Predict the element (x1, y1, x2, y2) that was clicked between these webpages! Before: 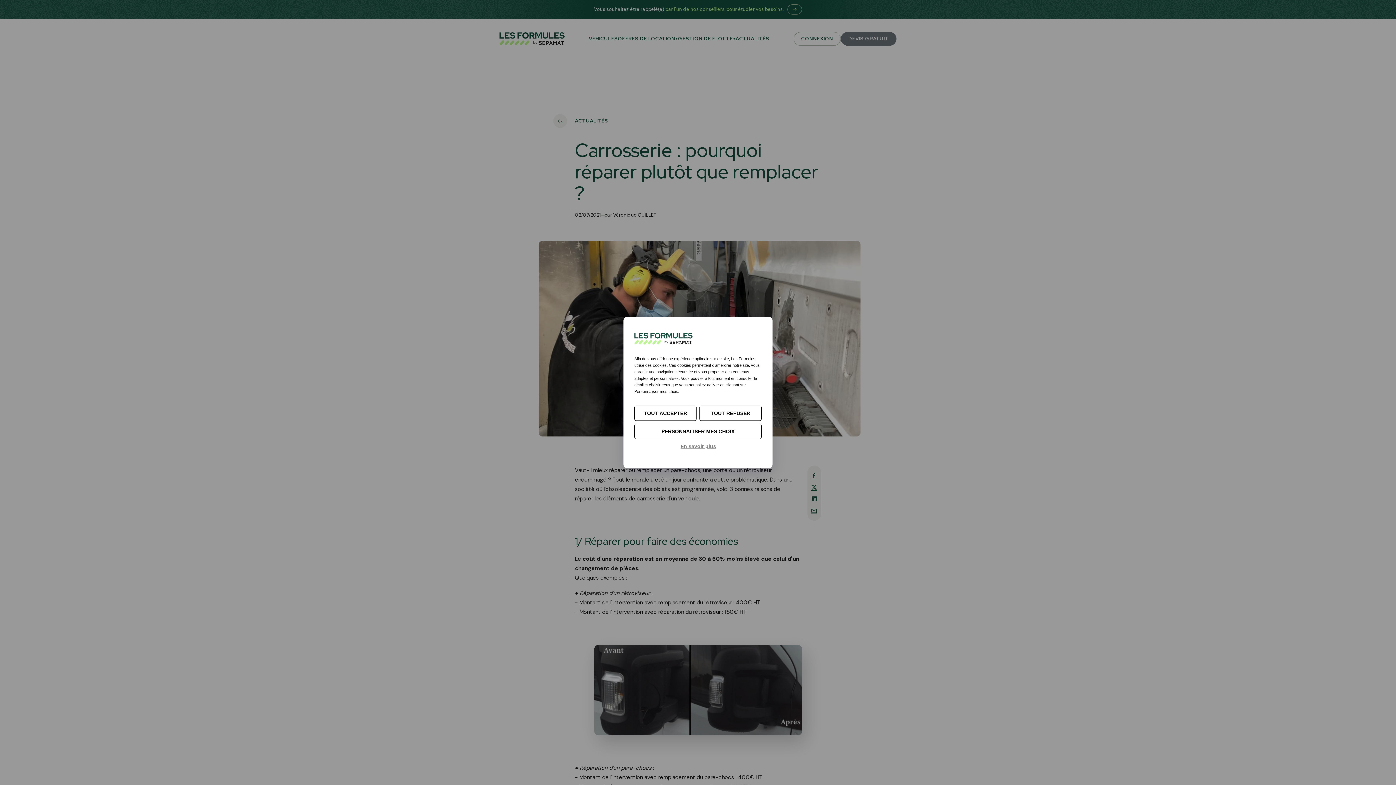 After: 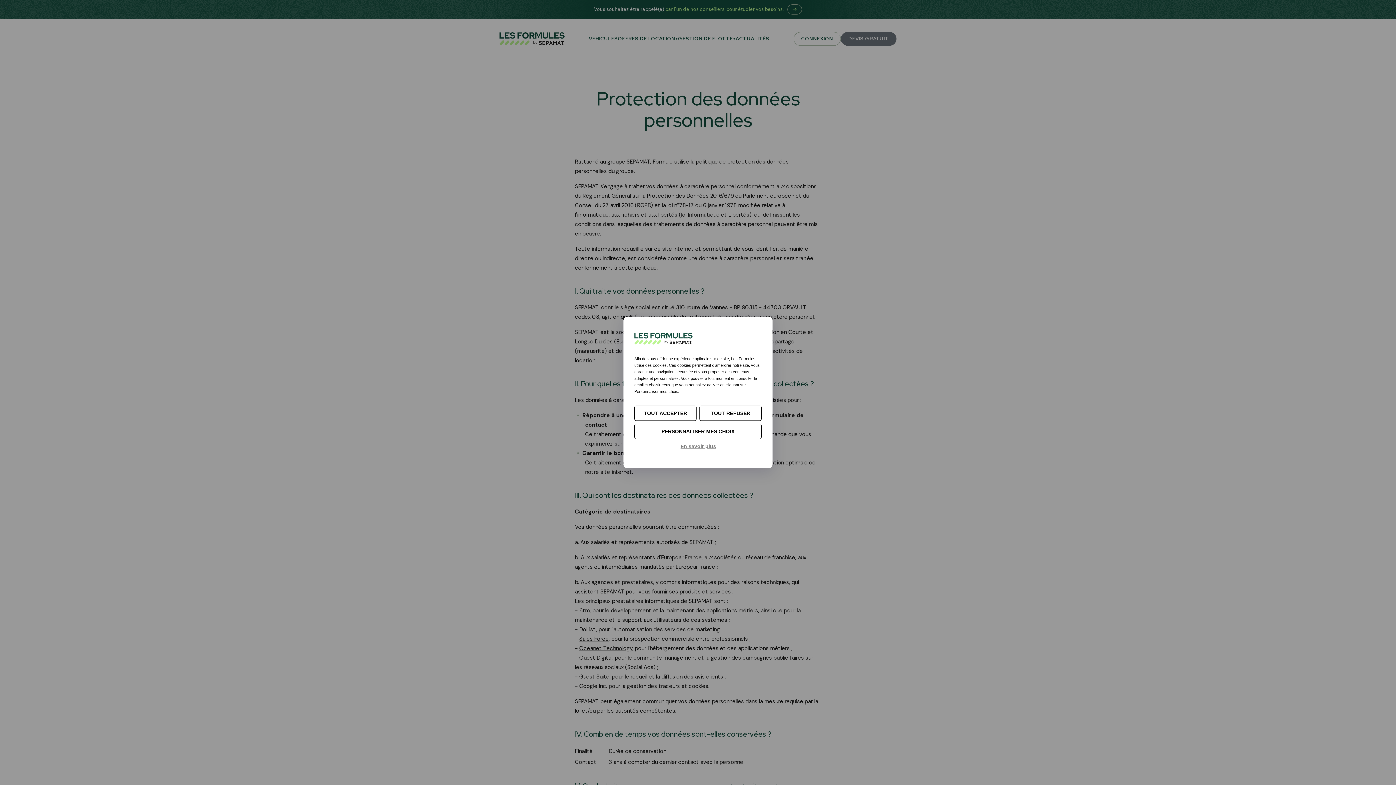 Action: label: En savoir plus bbox: (634, 439, 762, 453)